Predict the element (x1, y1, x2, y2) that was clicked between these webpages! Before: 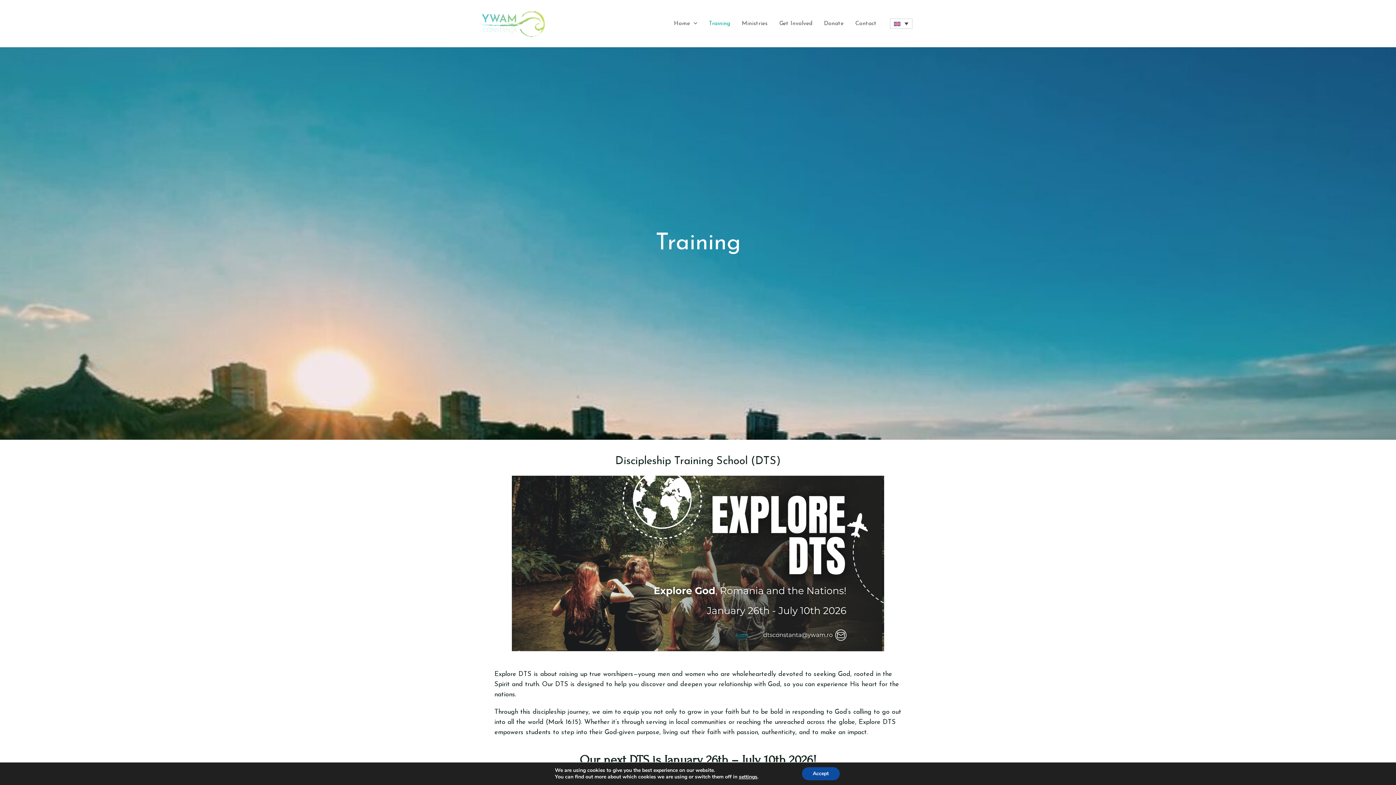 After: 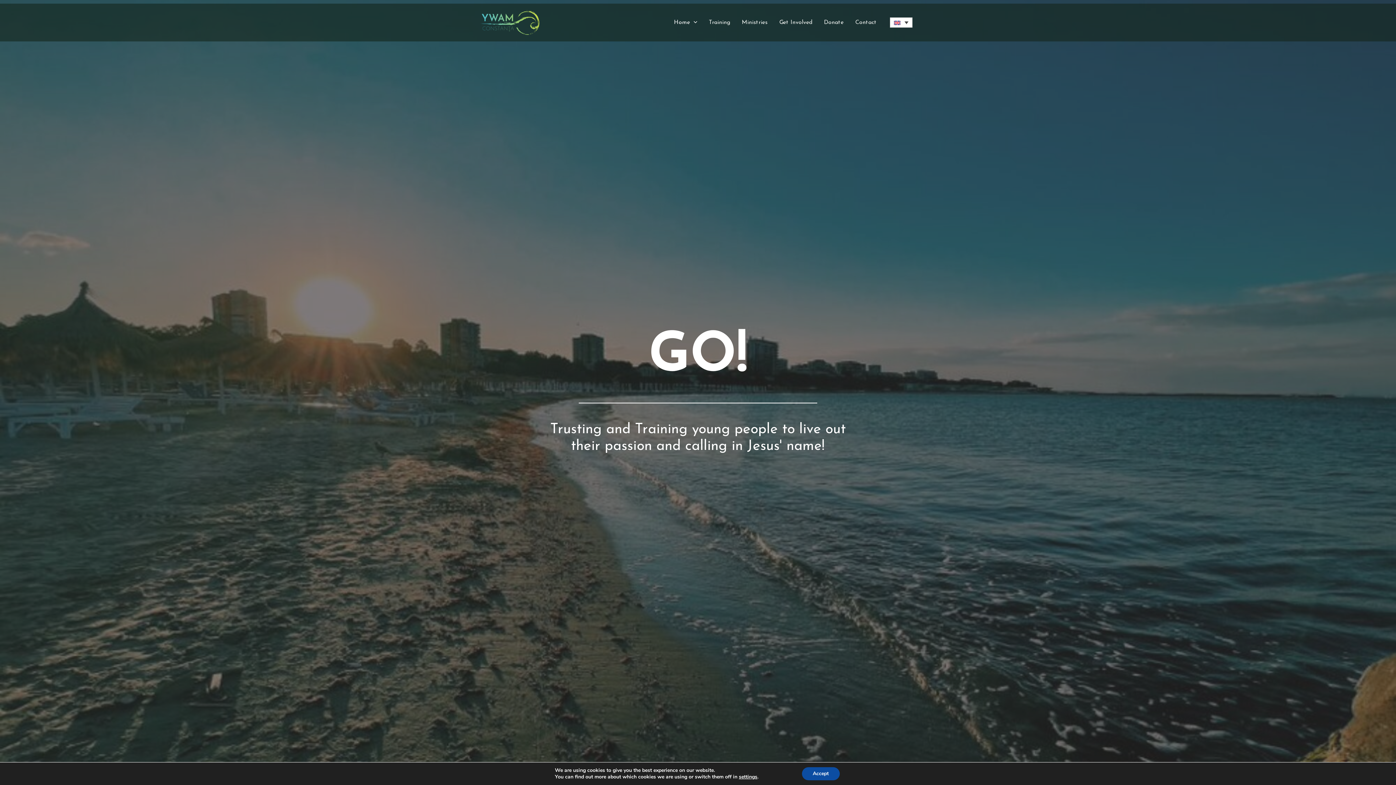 Action: label: Home bbox: (668, 10, 703, 36)